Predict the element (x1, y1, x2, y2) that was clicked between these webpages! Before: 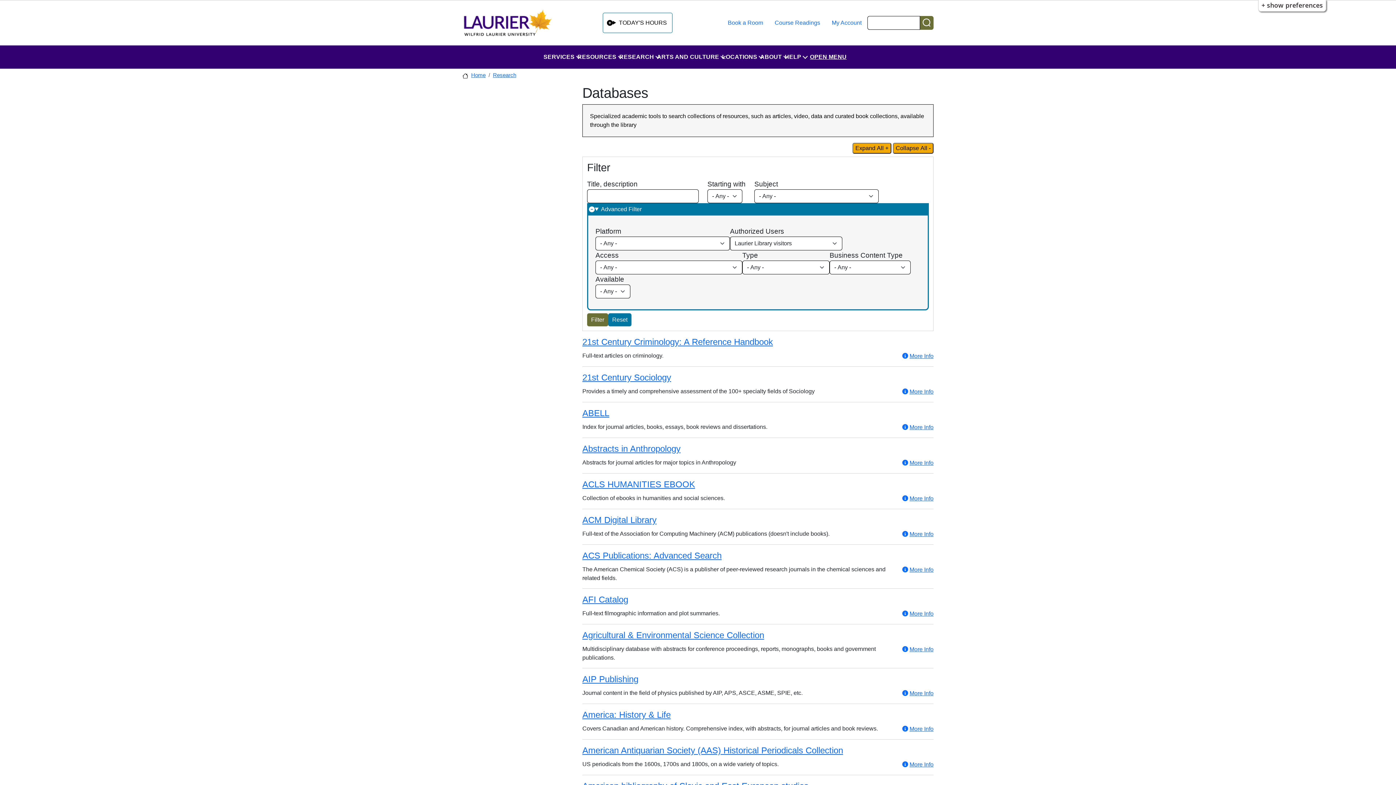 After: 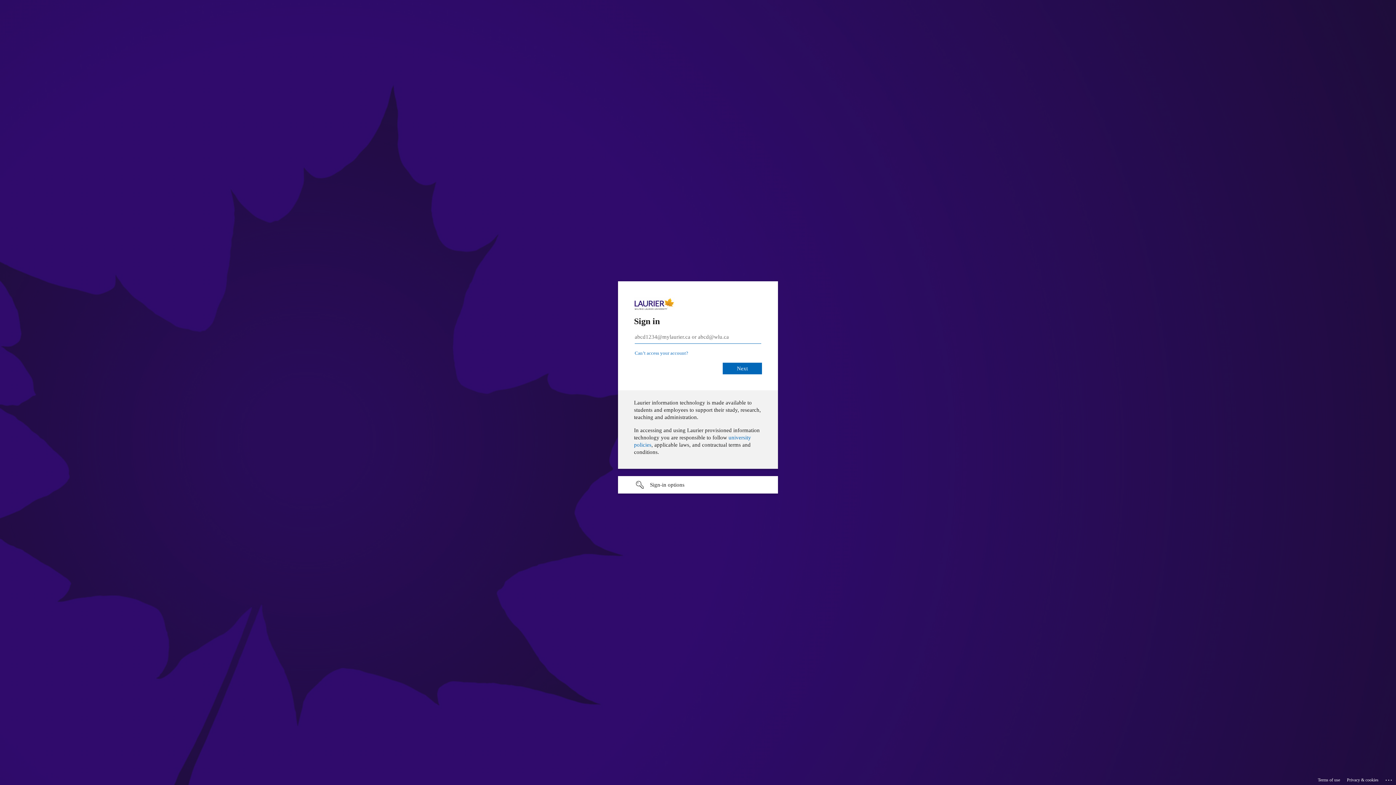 Action: label: Course Readings bbox: (769, 15, 826, 30)